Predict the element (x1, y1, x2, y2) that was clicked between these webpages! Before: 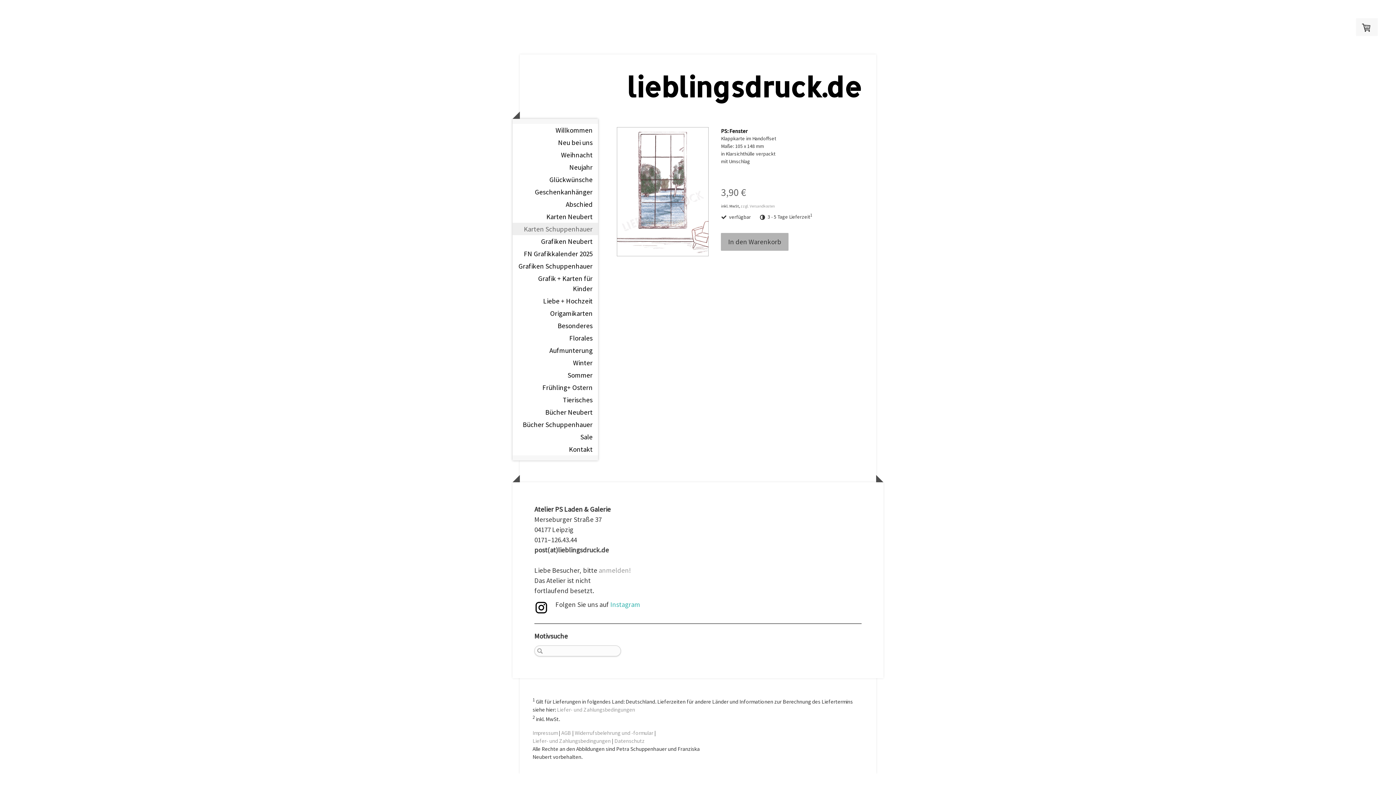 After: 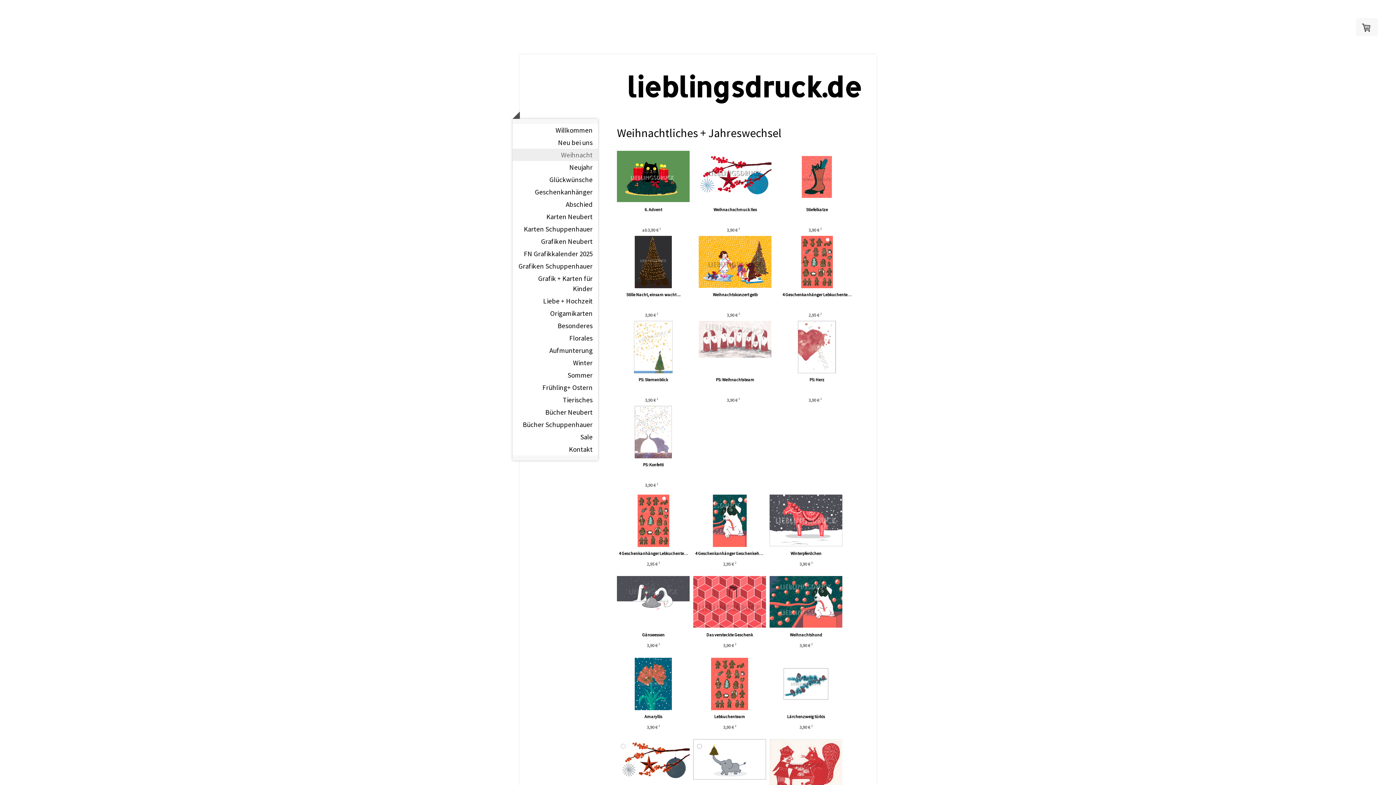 Action: bbox: (512, 148, 598, 161) label: Weihnacht